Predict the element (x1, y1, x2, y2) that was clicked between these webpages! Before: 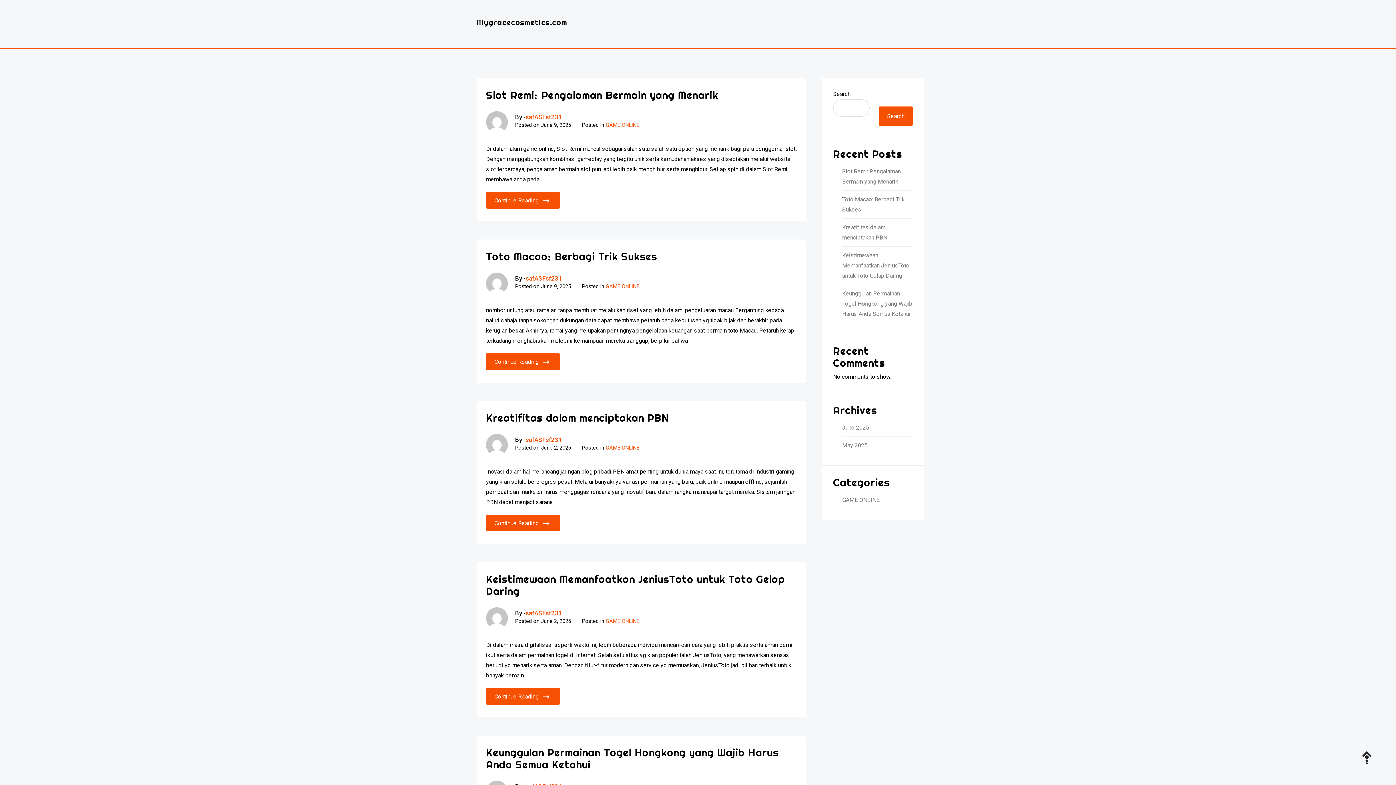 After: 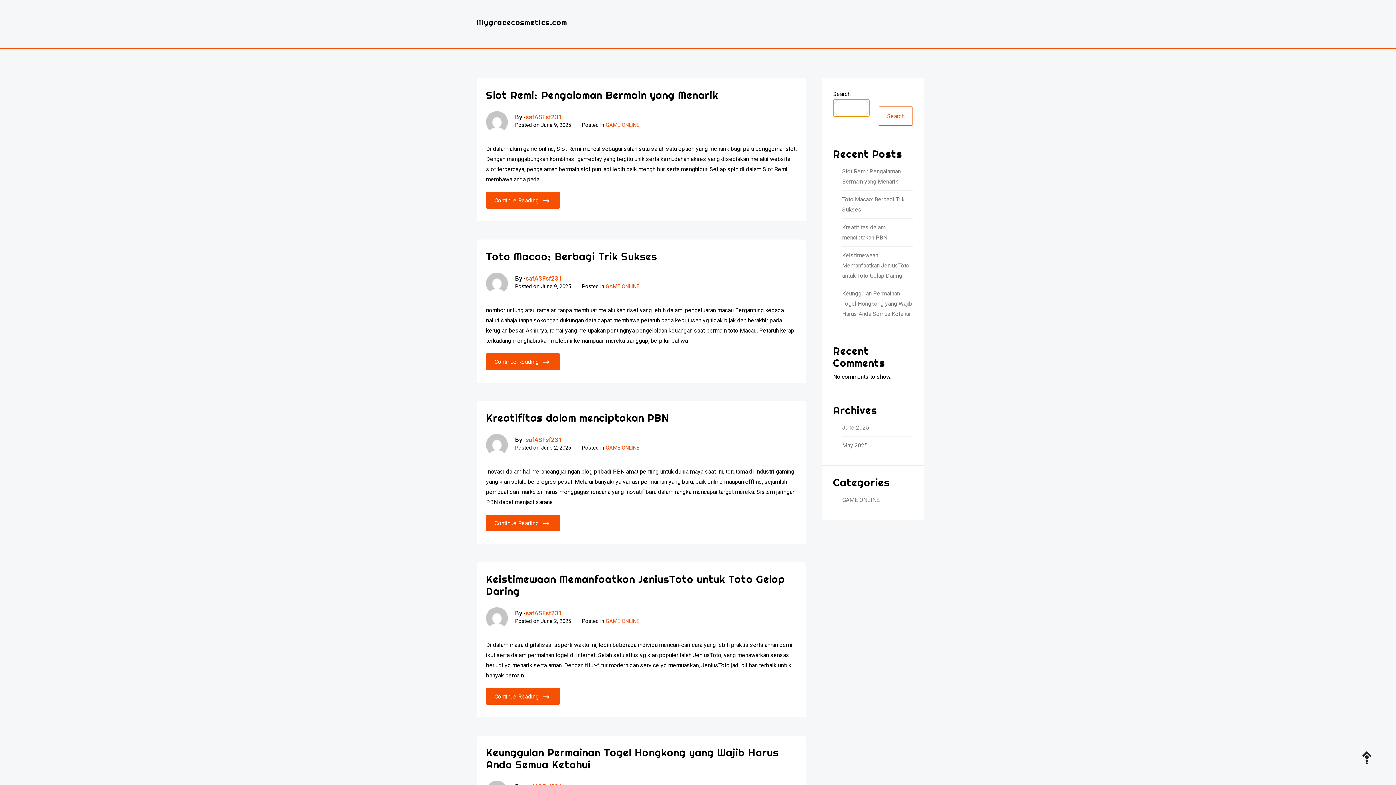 Action: label: Search bbox: (878, 106, 913, 125)